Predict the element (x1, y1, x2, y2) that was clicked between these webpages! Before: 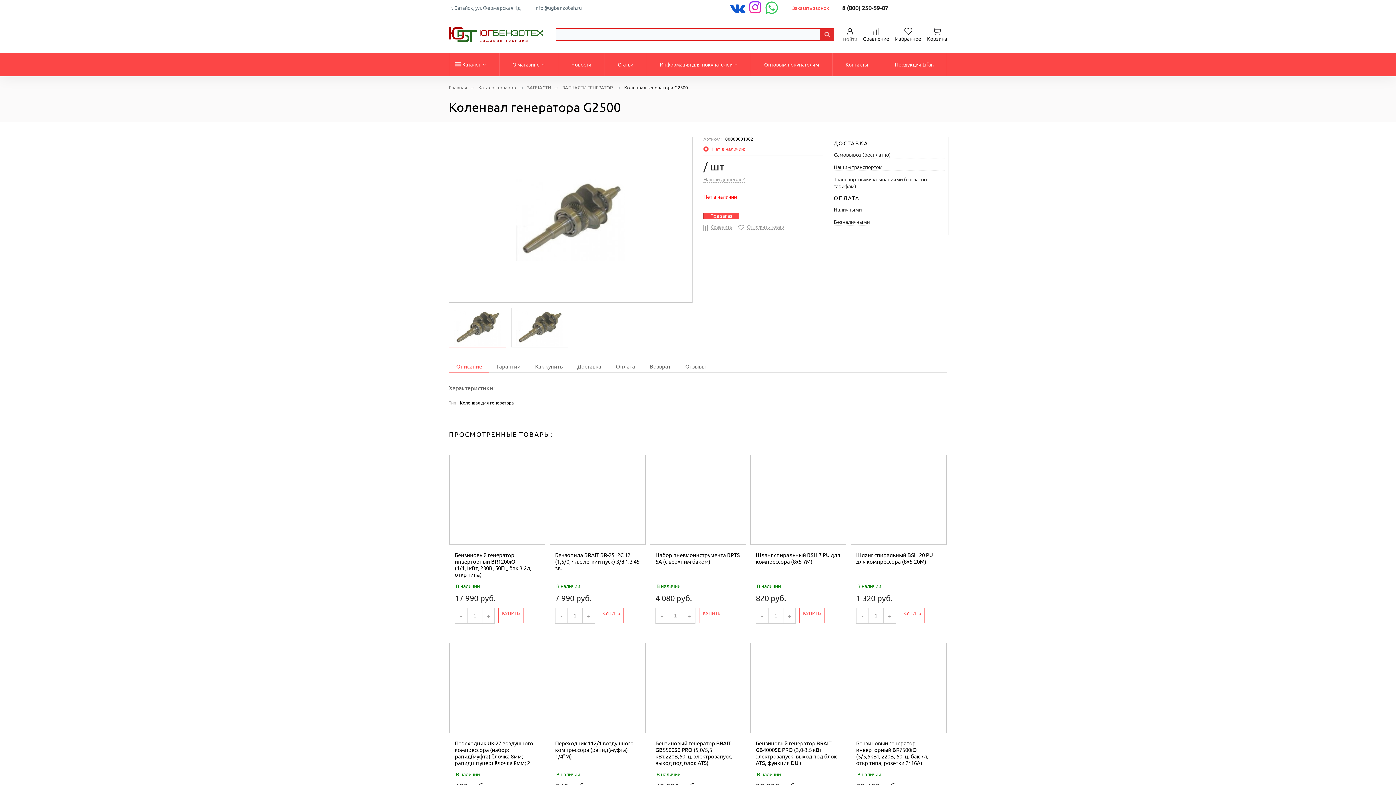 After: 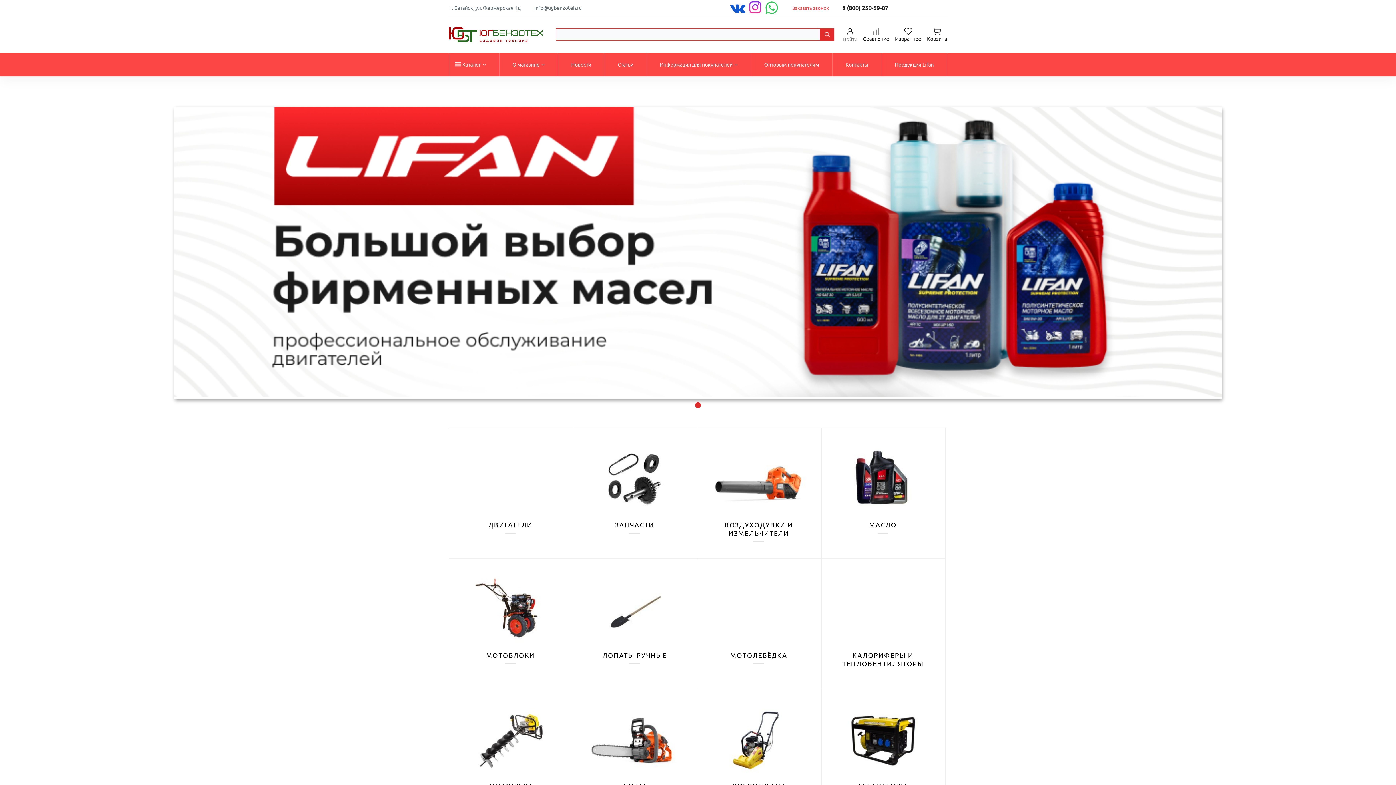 Action: bbox: (449, 85, 467, 90) label: Главная